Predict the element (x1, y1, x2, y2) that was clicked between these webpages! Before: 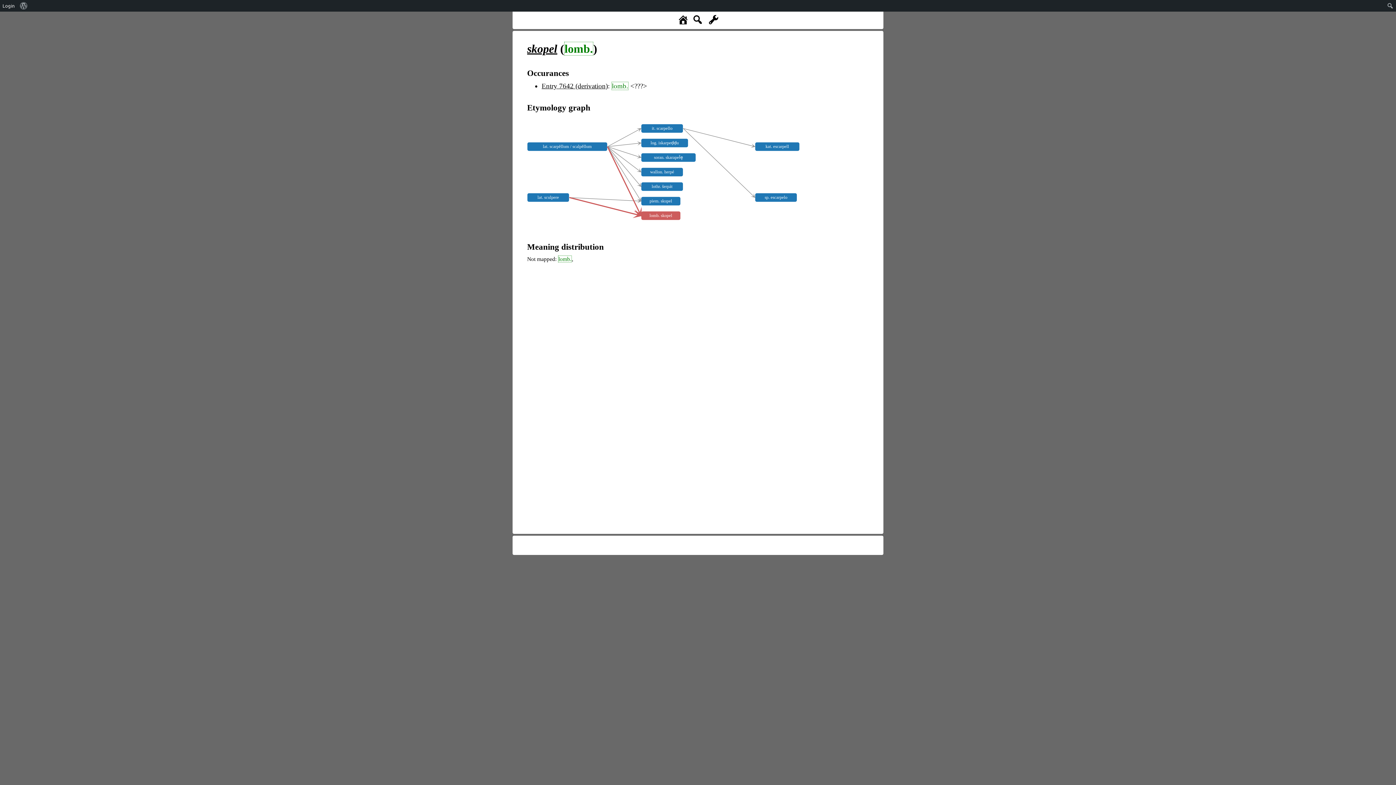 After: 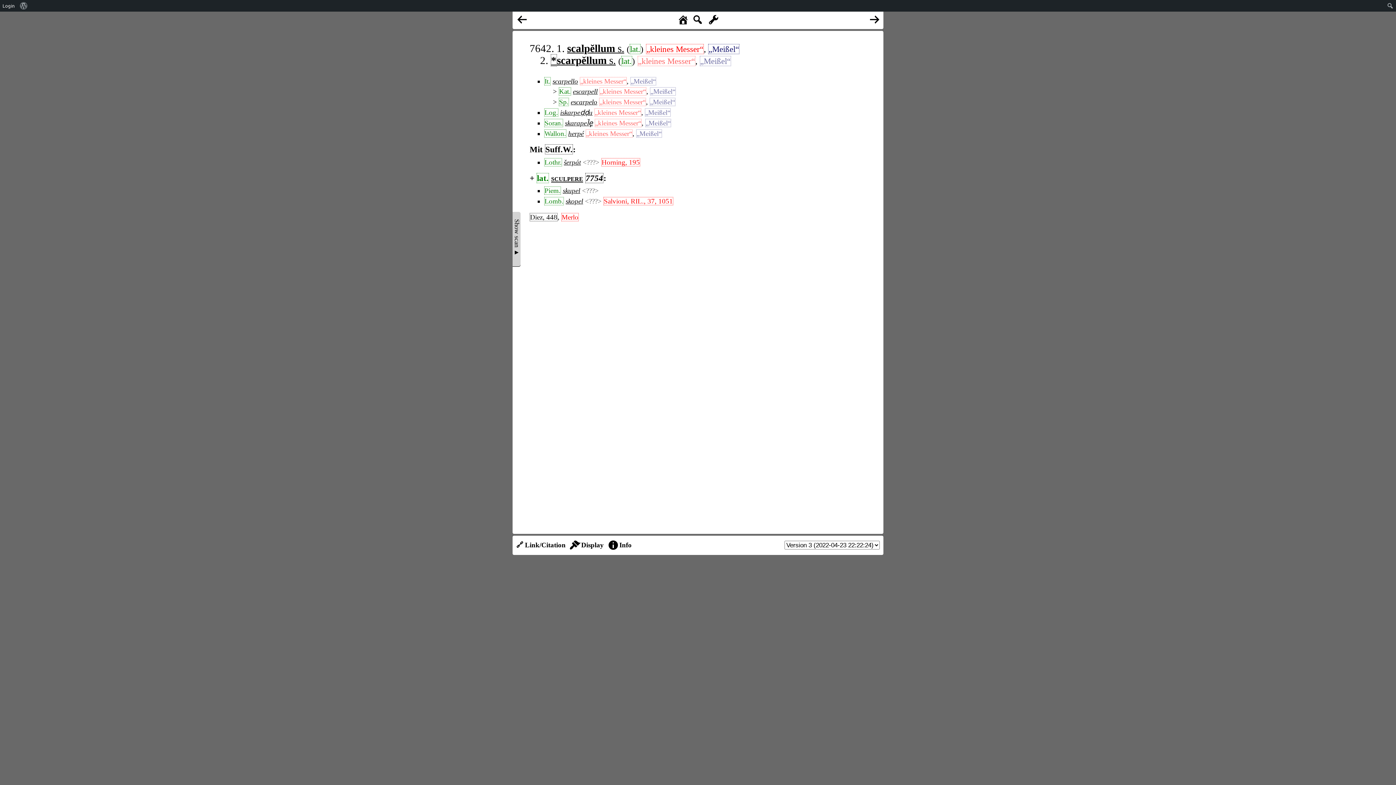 Action: label: Entry 7642 (derivation) bbox: (541, 82, 608, 89)